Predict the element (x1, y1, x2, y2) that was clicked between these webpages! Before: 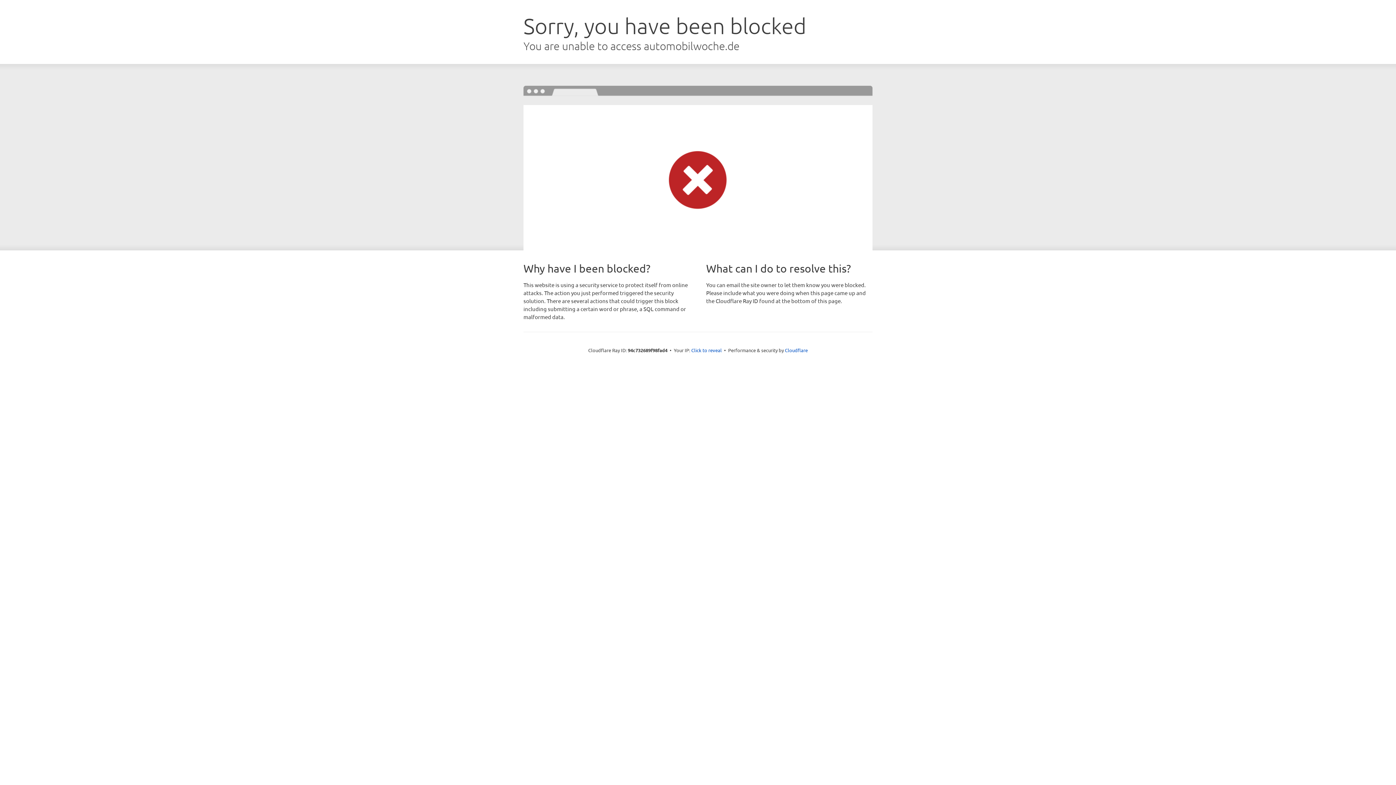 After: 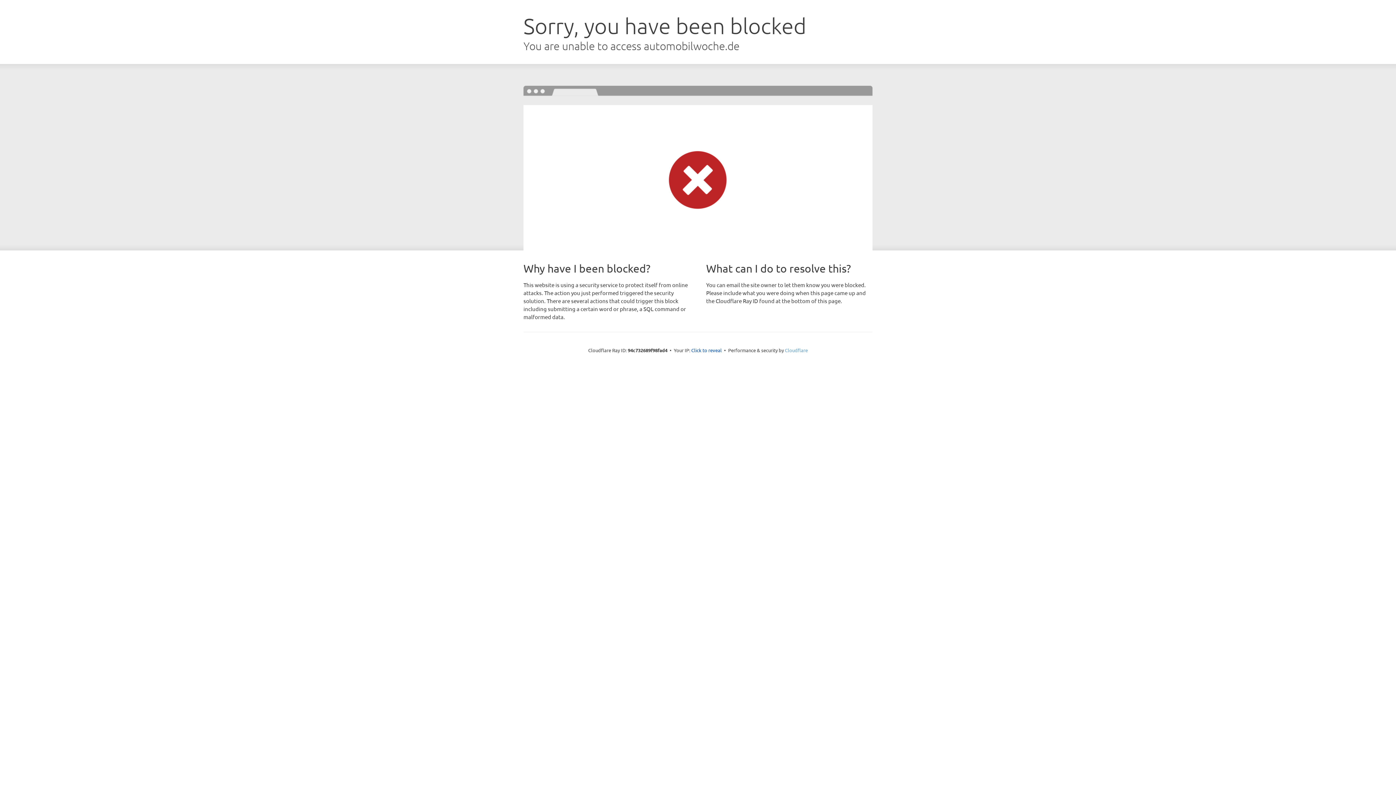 Action: label: Cloudflare bbox: (785, 347, 808, 353)